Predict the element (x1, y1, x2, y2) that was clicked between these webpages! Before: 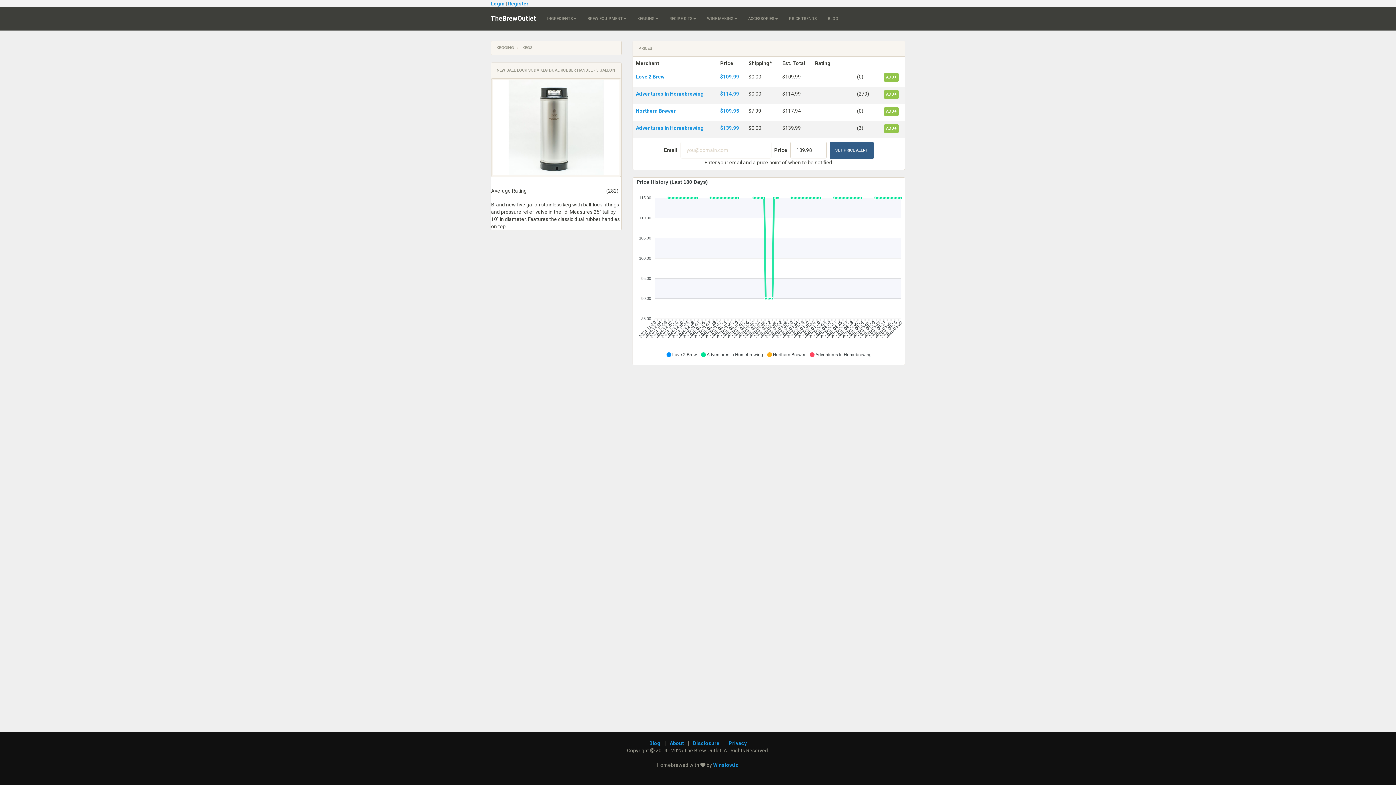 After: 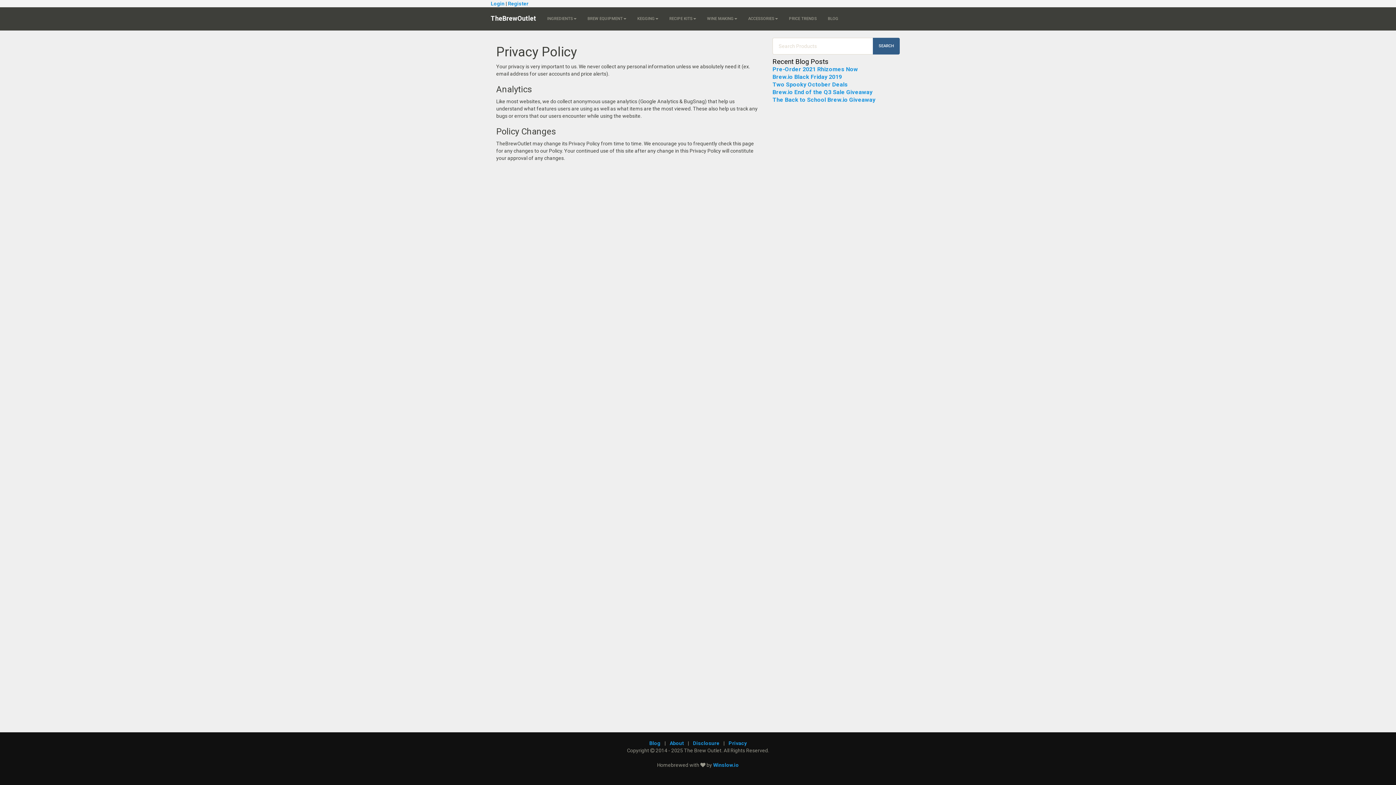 Action: label: Privacy bbox: (728, 740, 746, 746)